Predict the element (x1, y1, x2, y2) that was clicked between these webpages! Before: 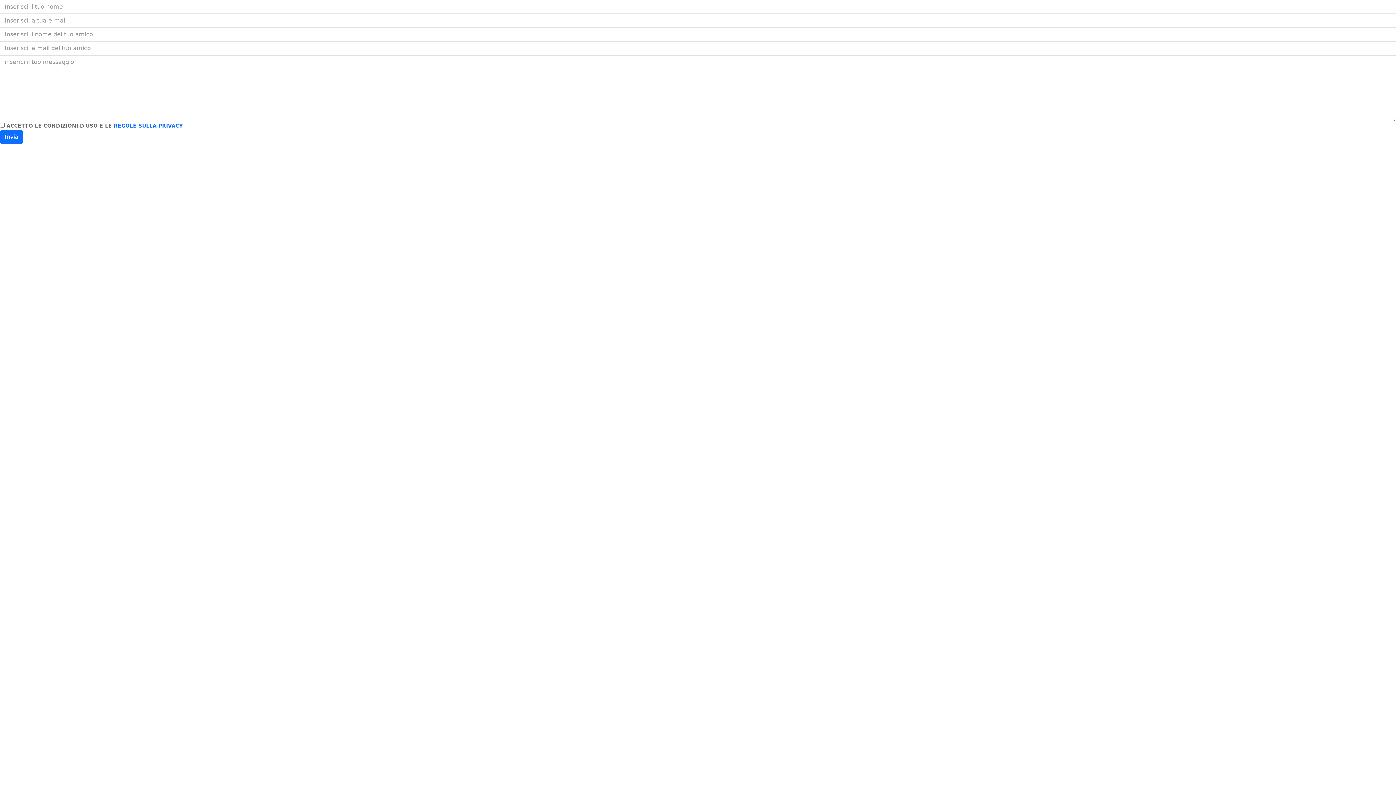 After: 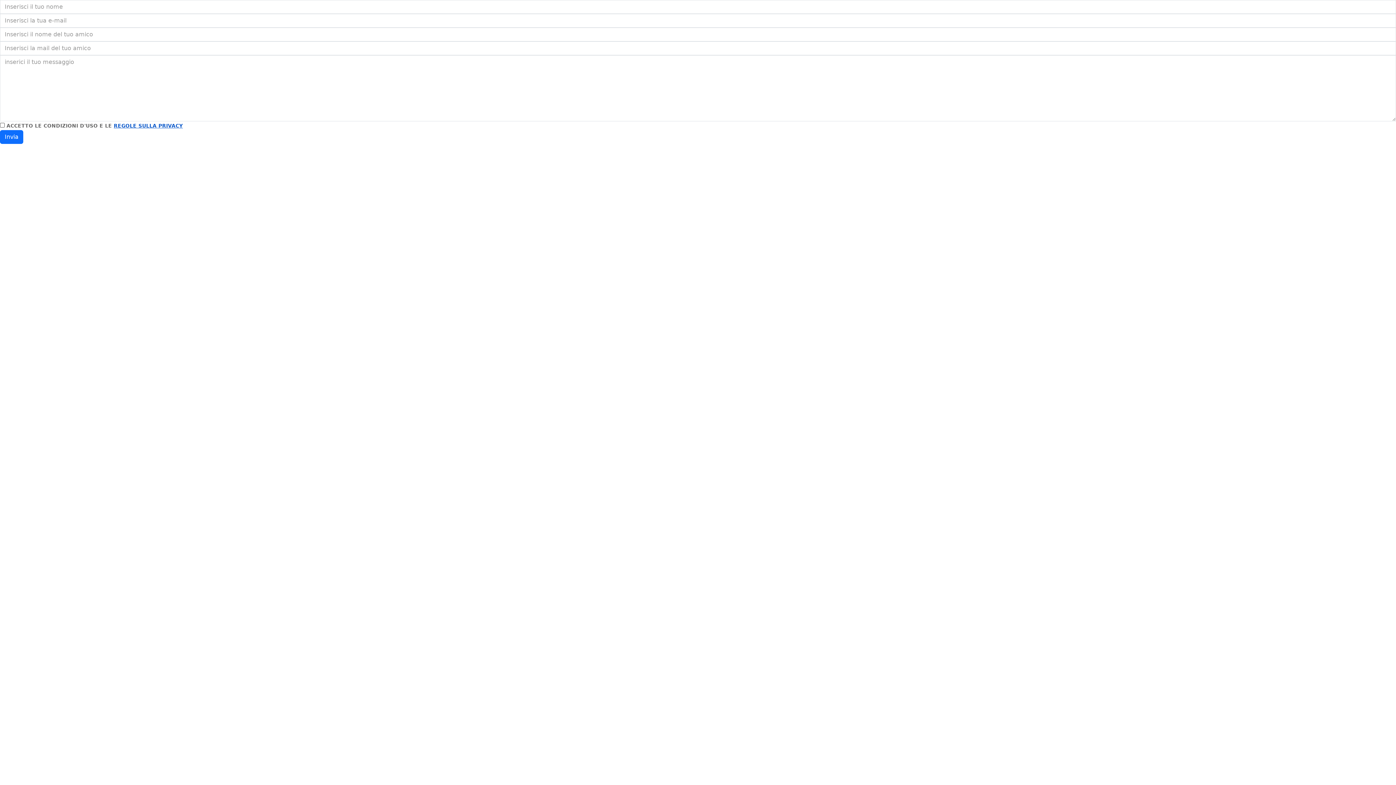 Action: label: REGOLE SULLA PRIVACY bbox: (113, 122, 182, 128)